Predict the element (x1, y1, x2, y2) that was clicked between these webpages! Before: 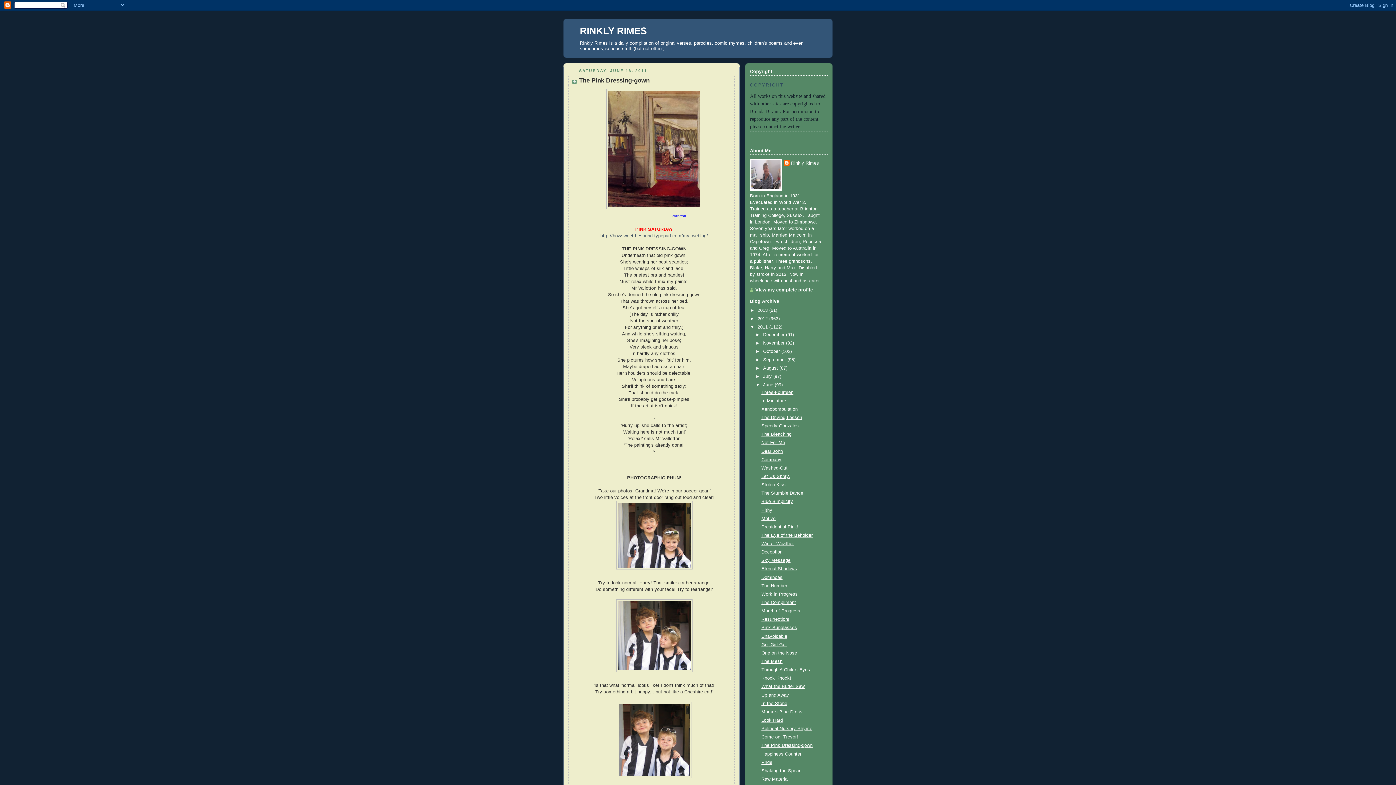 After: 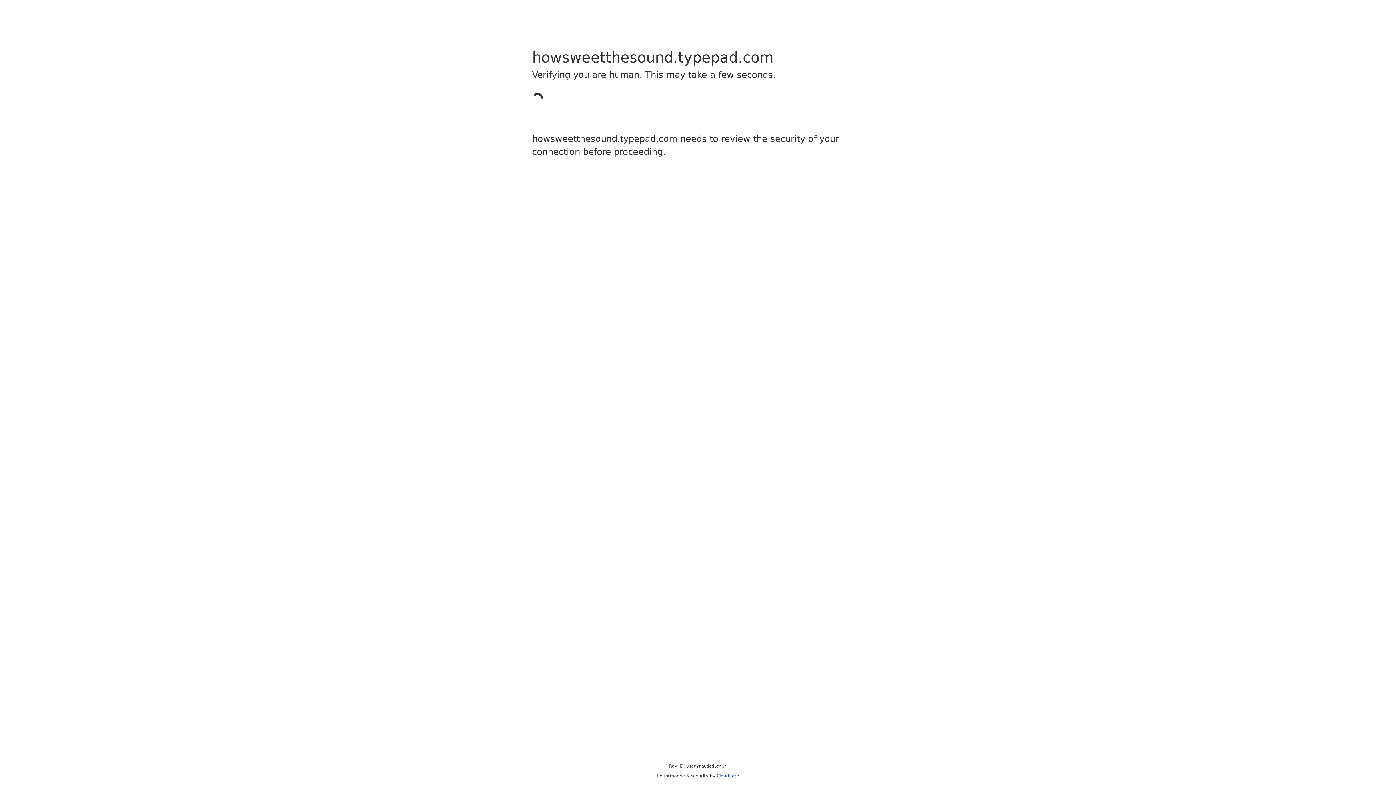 Action: label: http://howsweetthesound.typepad.com/my_weblog/ bbox: (600, 233, 708, 238)